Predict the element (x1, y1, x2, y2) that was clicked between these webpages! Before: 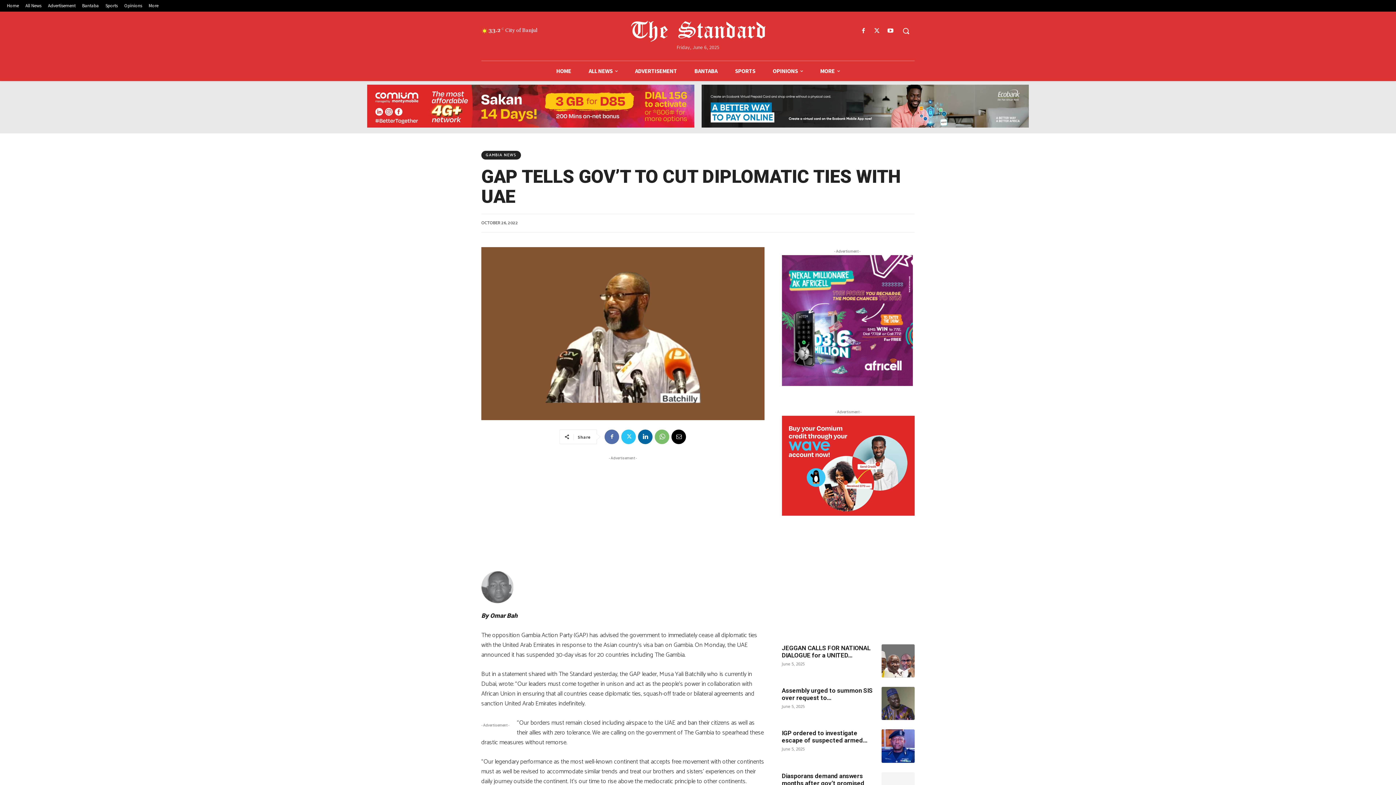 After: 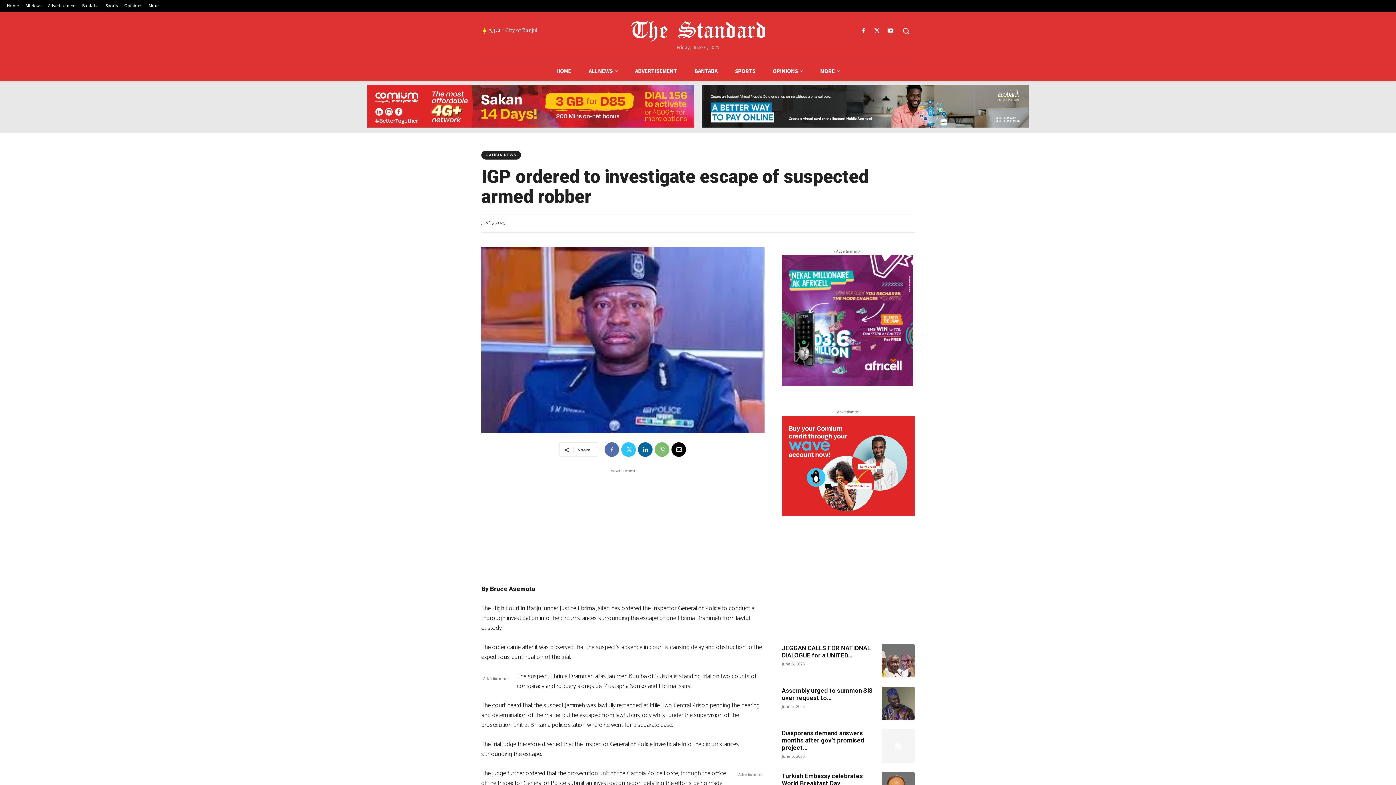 Action: label: IGP ordered to investigate escape of suspected armed... bbox: (782, 729, 867, 744)